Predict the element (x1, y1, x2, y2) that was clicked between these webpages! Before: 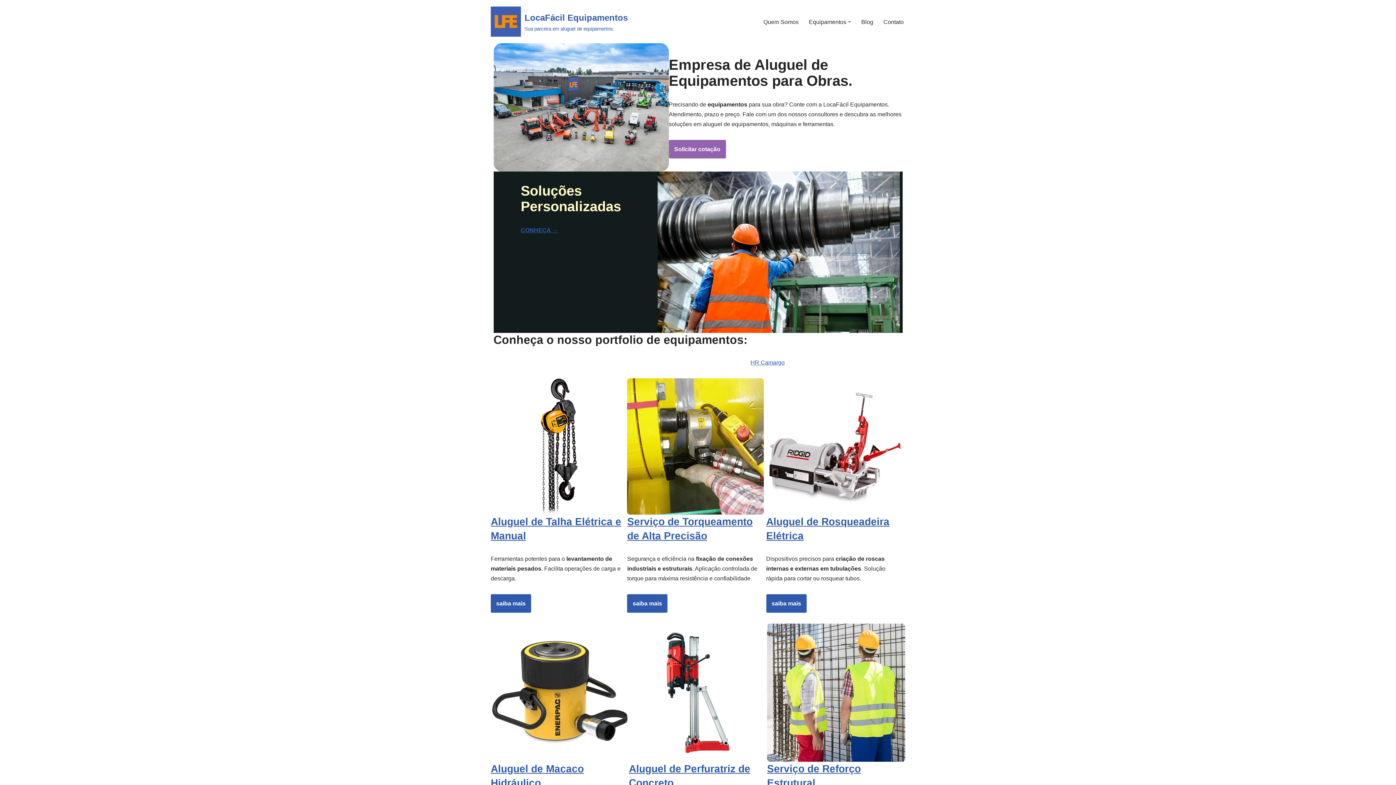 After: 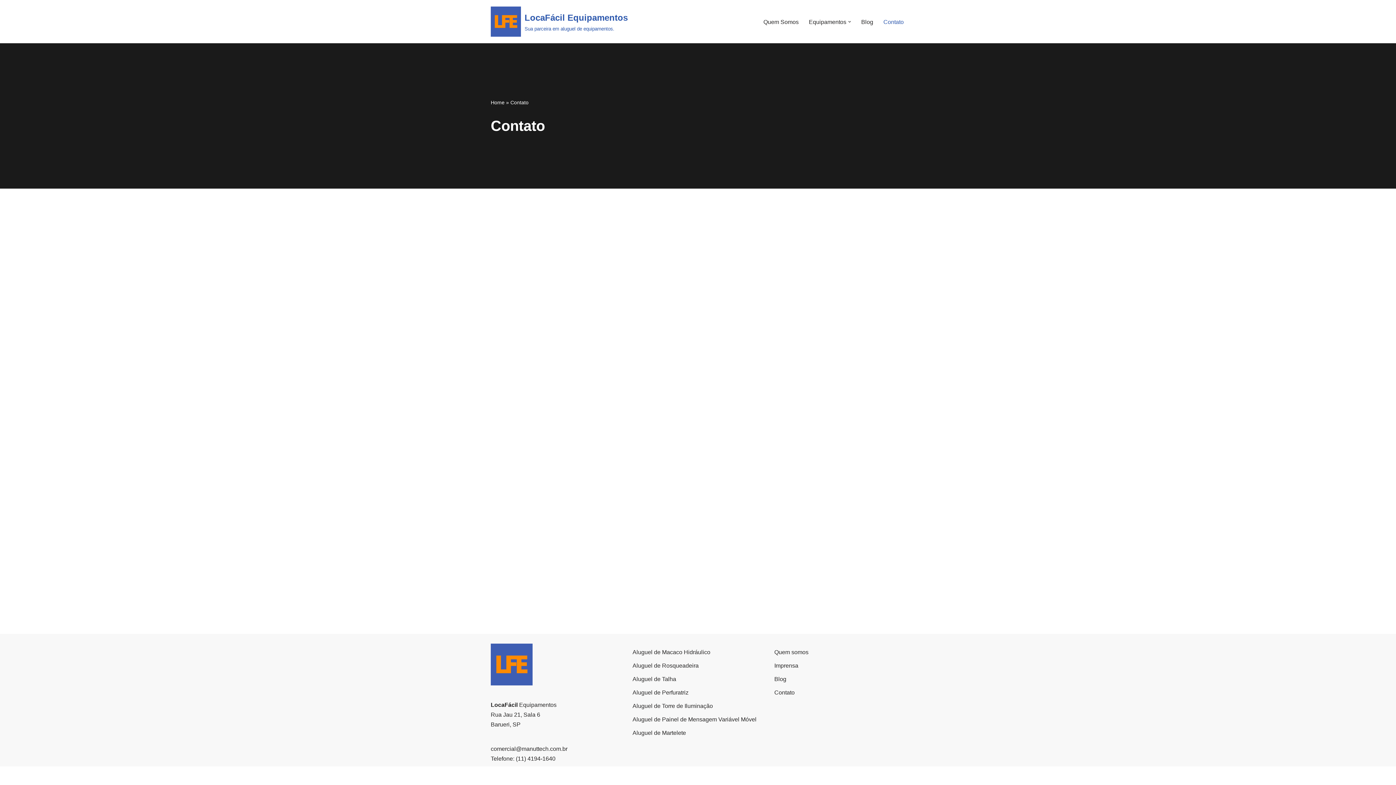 Action: label: CONHEÇA → bbox: (520, 227, 558, 233)